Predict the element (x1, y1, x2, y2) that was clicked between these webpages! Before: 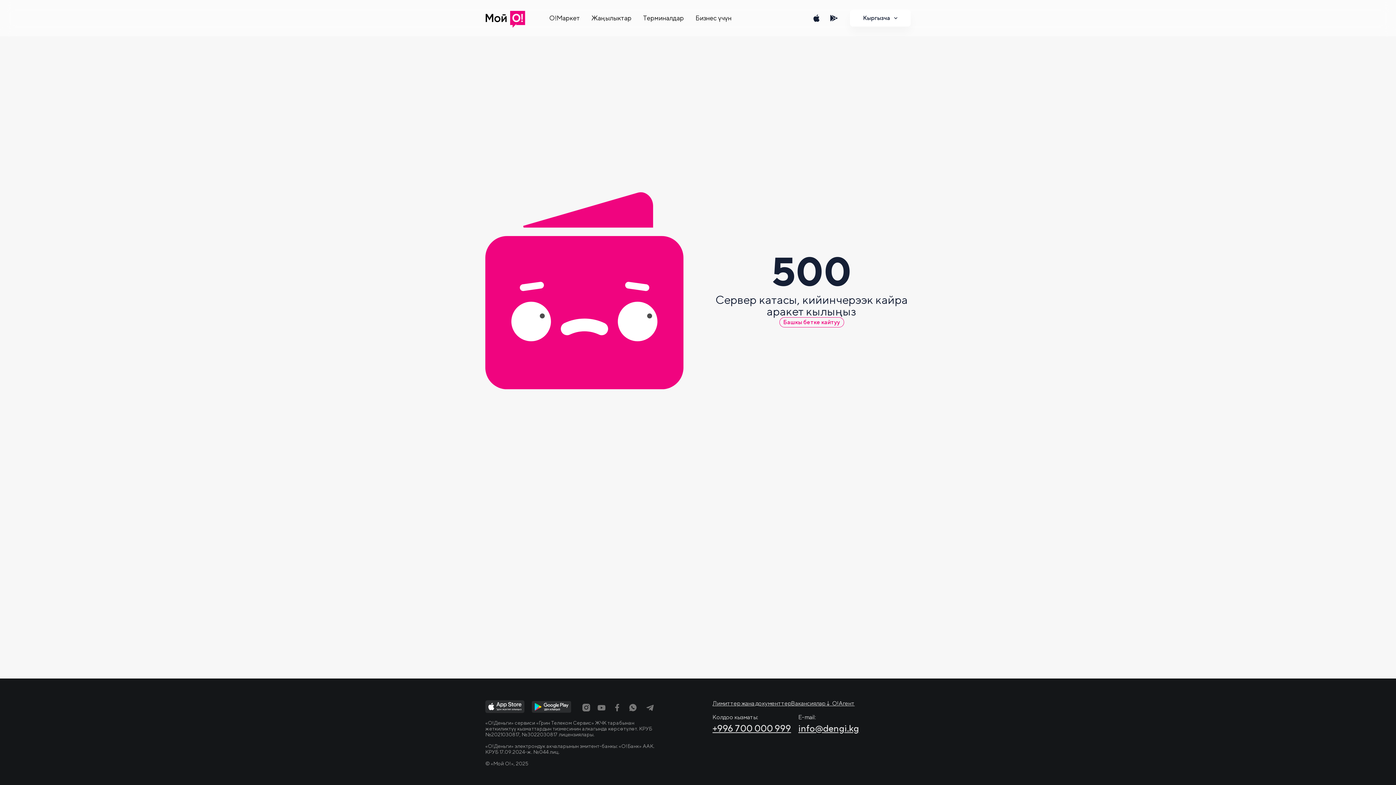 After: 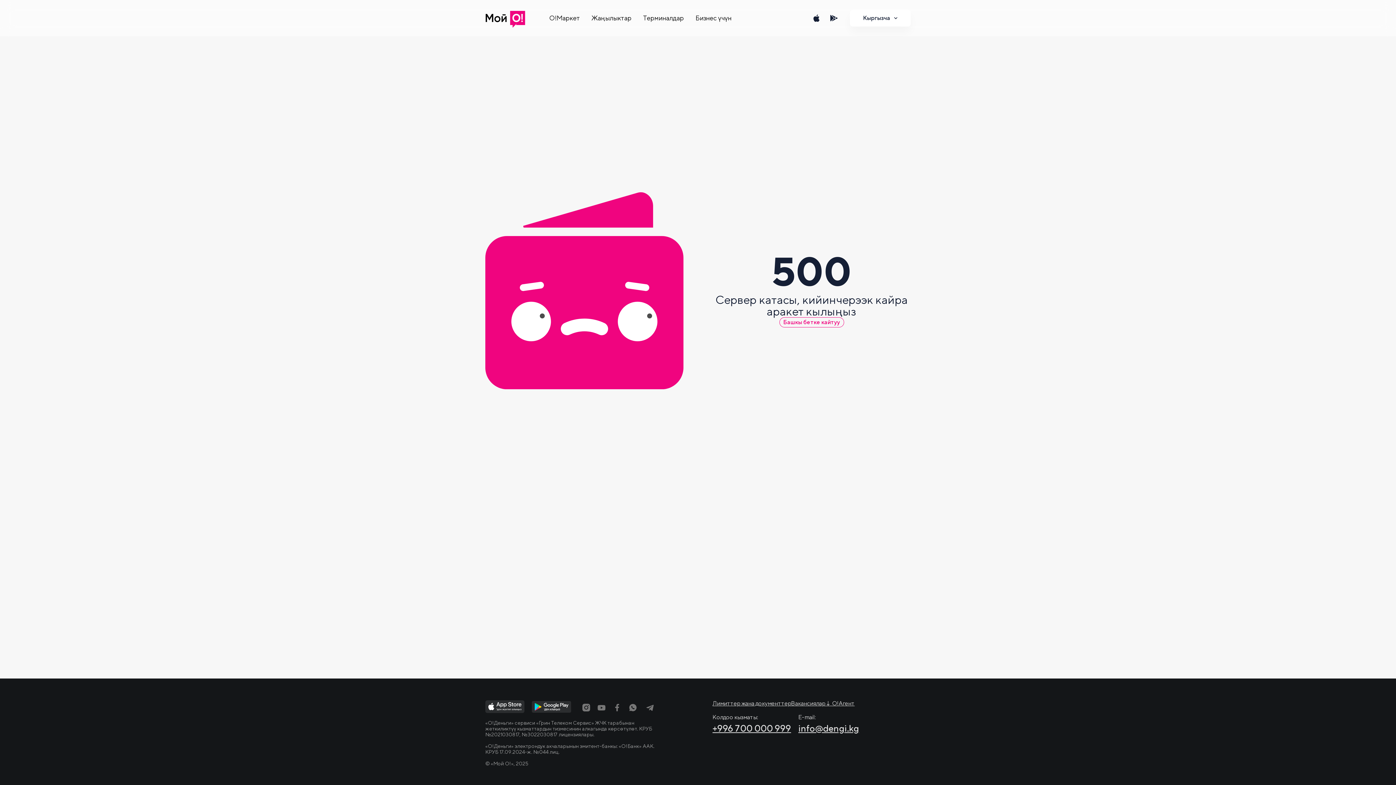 Action: bbox: (582, 704, 590, 712)